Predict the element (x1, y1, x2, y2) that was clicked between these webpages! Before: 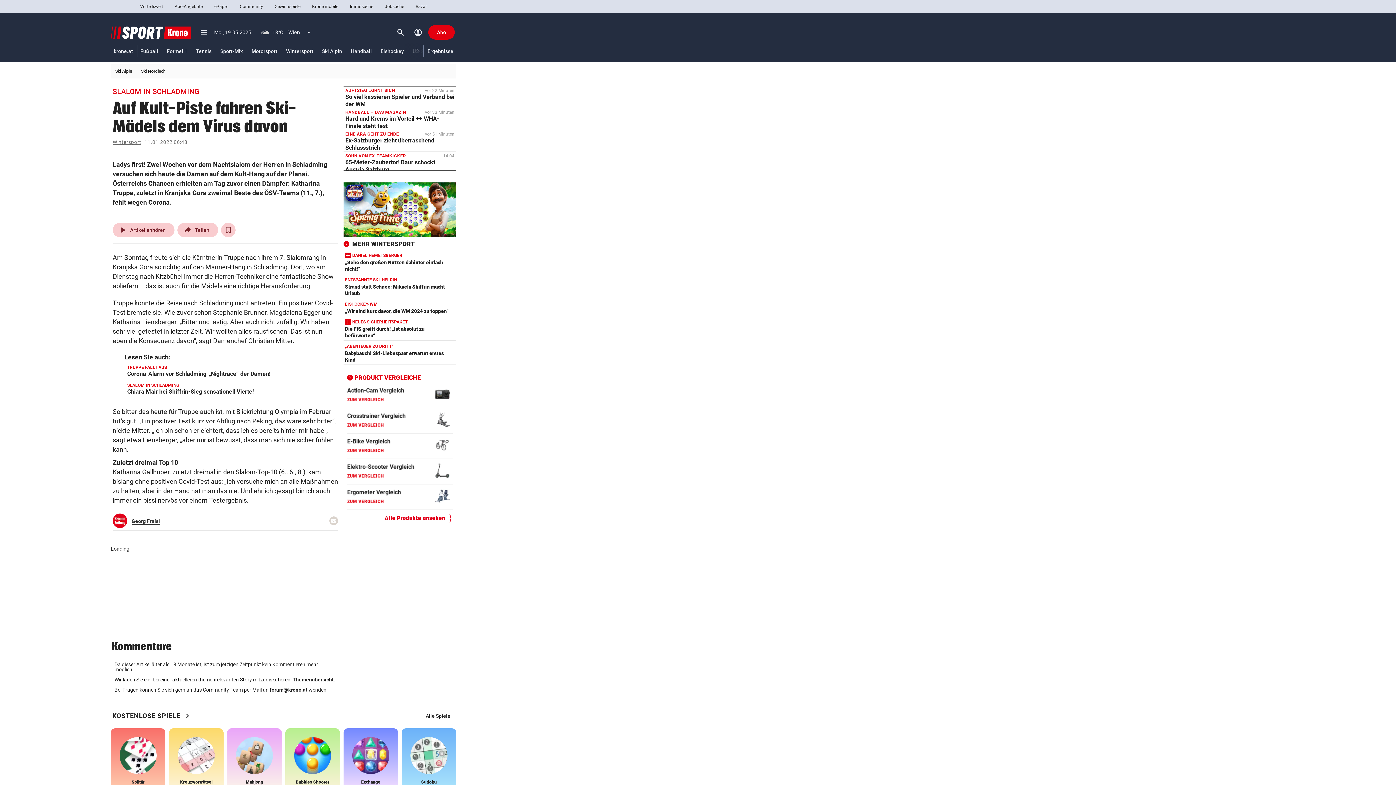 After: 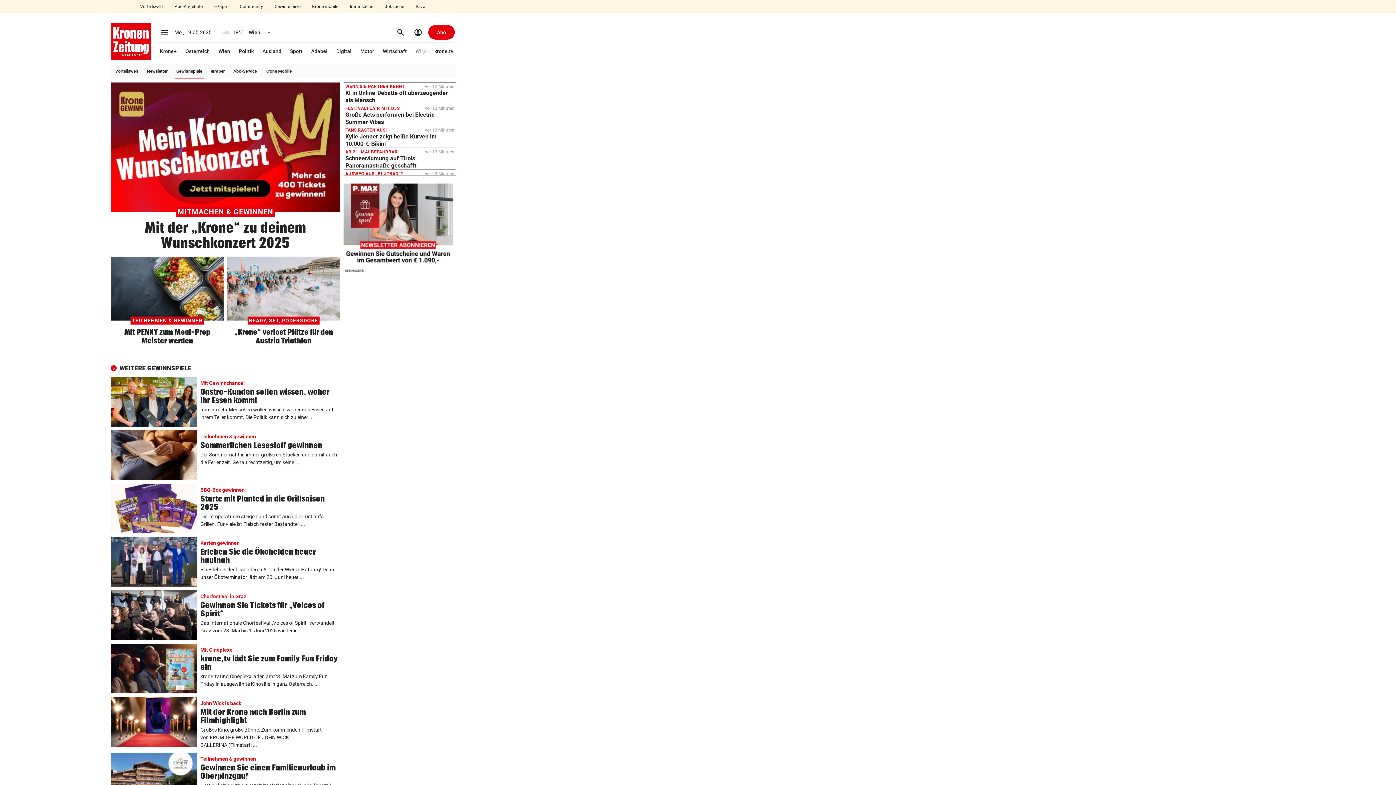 Action: bbox: (270, 2, 304, 10) label: Gewinnspiele